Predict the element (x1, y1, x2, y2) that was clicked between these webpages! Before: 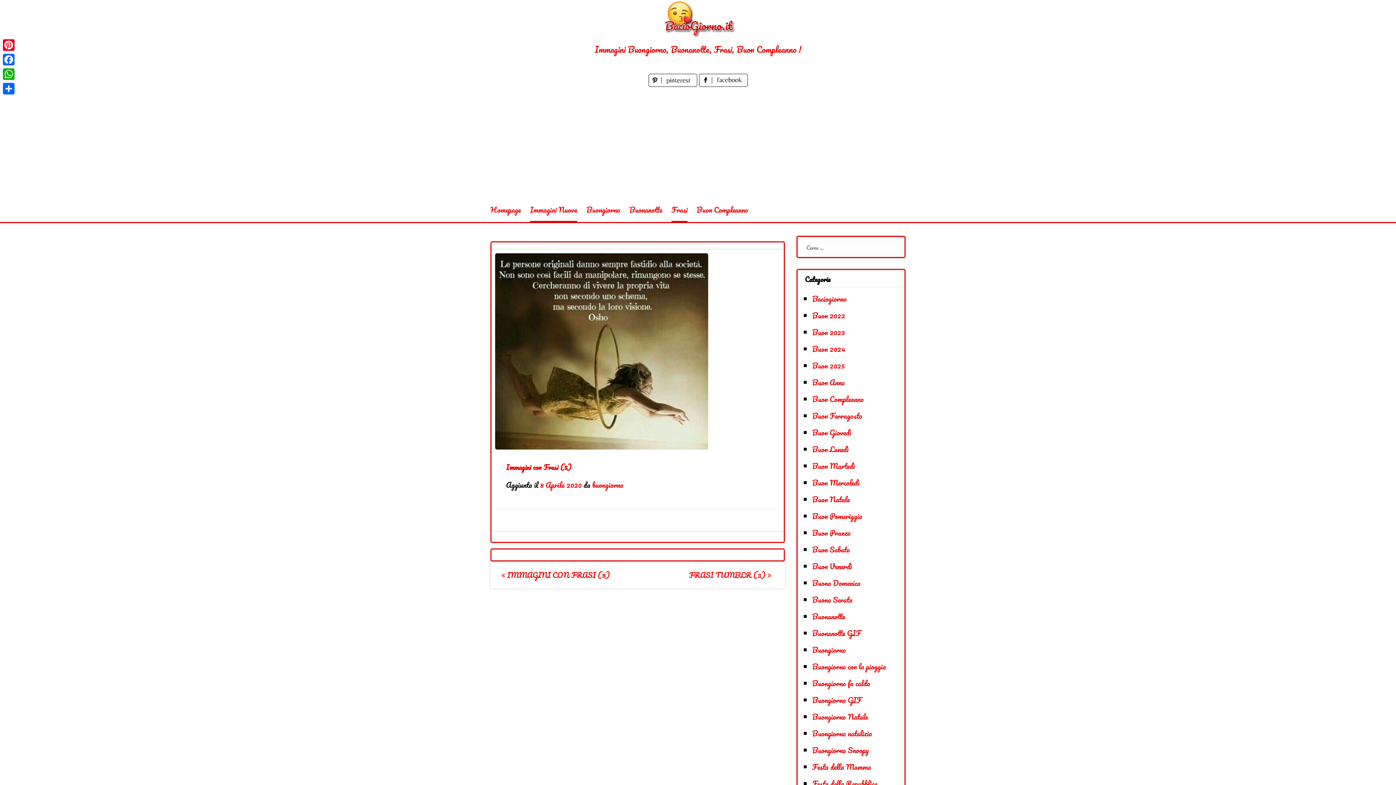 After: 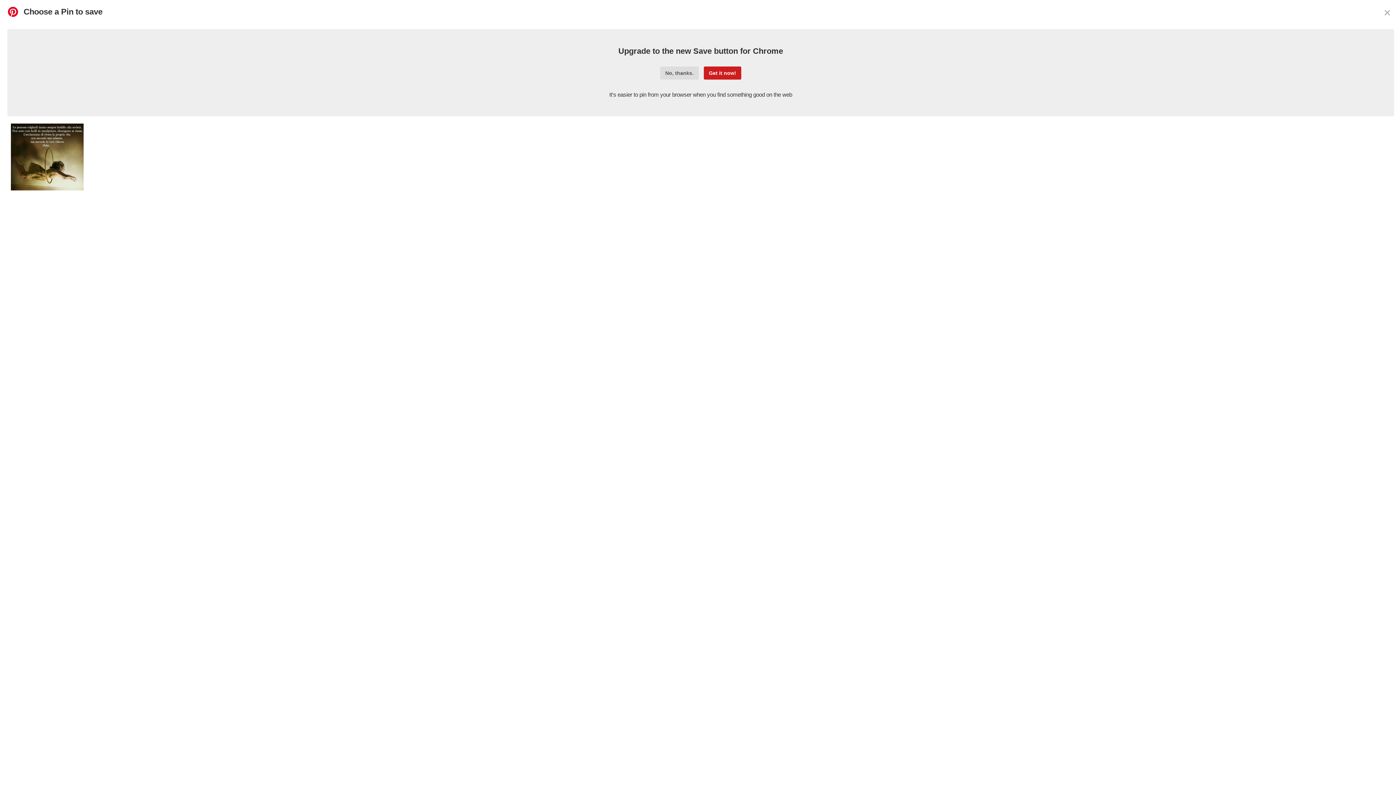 Action: label: Pinterest bbox: (1, 37, 16, 52)